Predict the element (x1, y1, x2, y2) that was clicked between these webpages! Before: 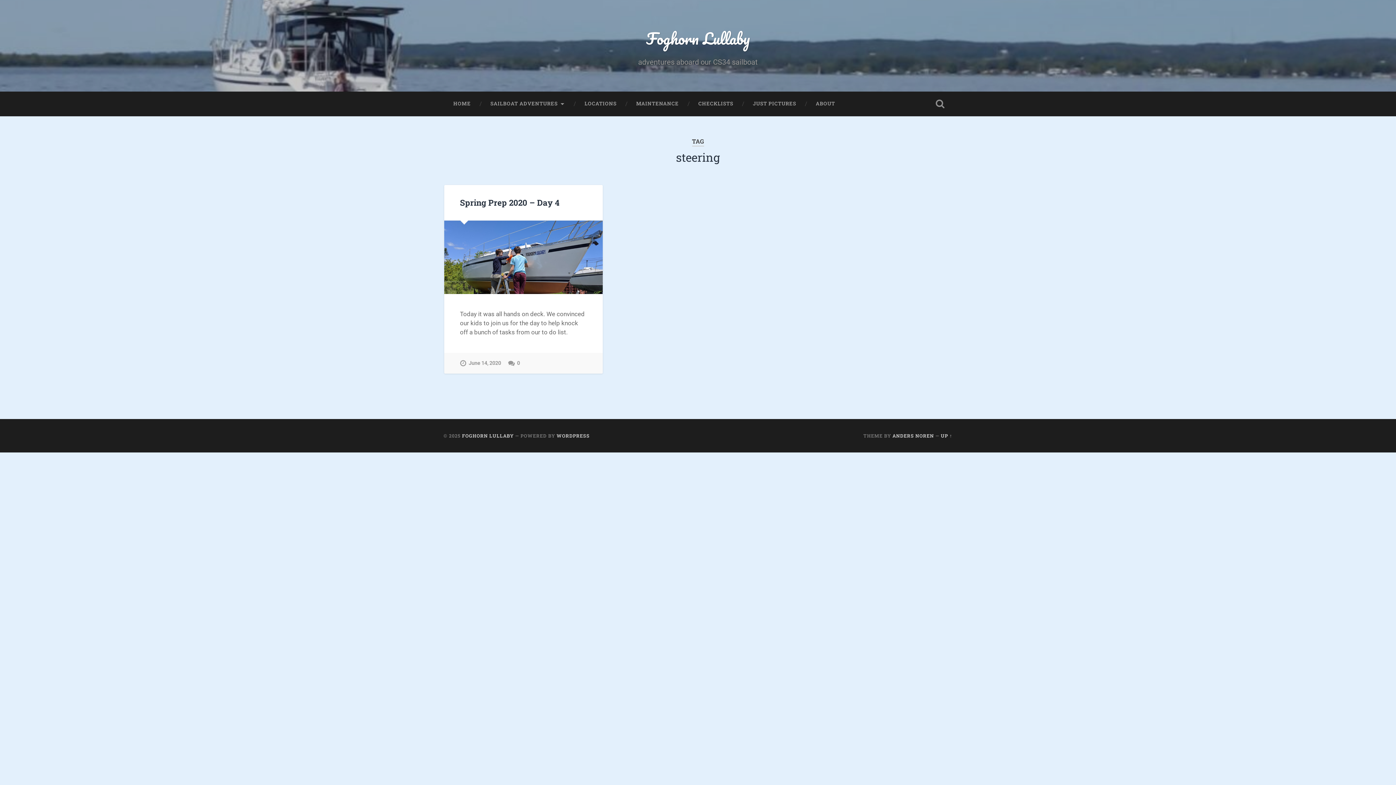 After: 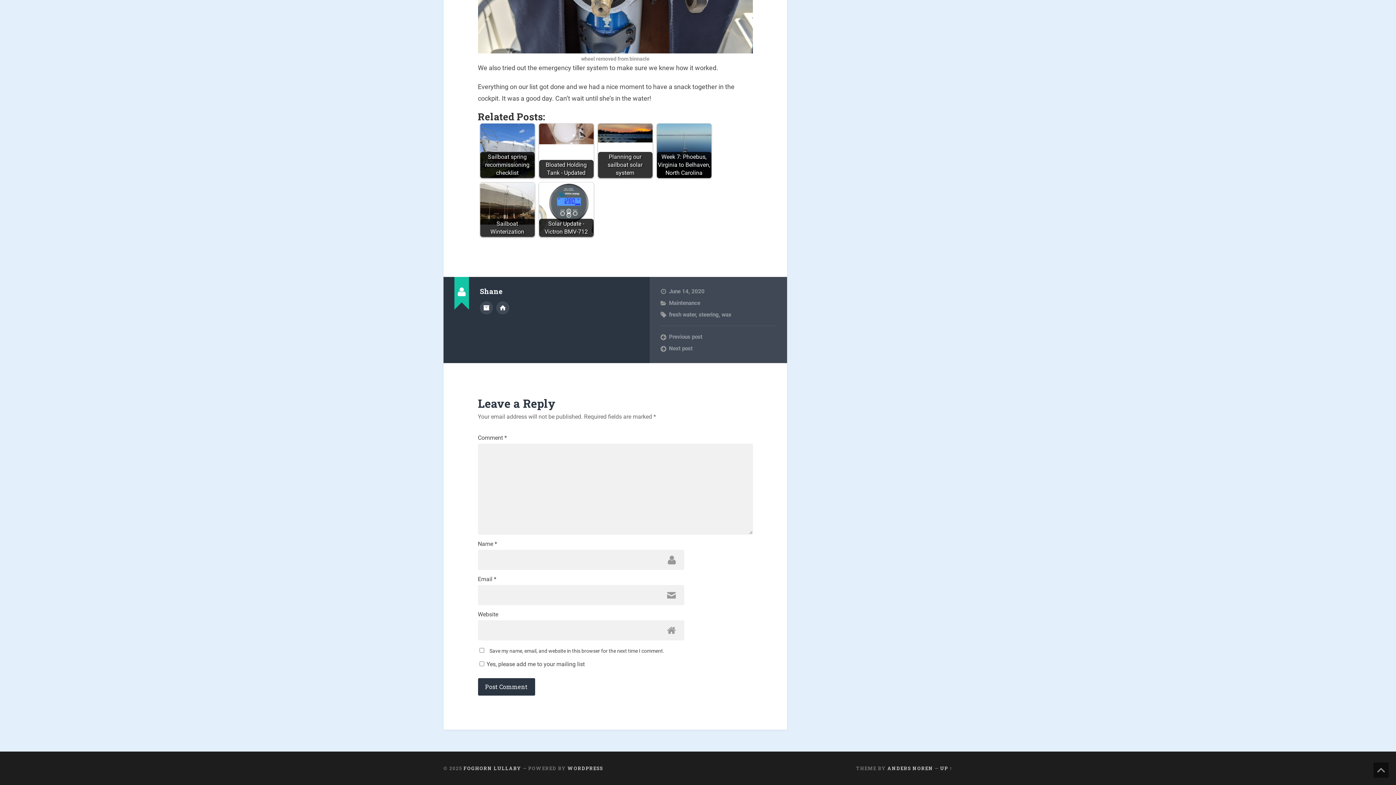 Action: label: 0 bbox: (508, 353, 520, 373)